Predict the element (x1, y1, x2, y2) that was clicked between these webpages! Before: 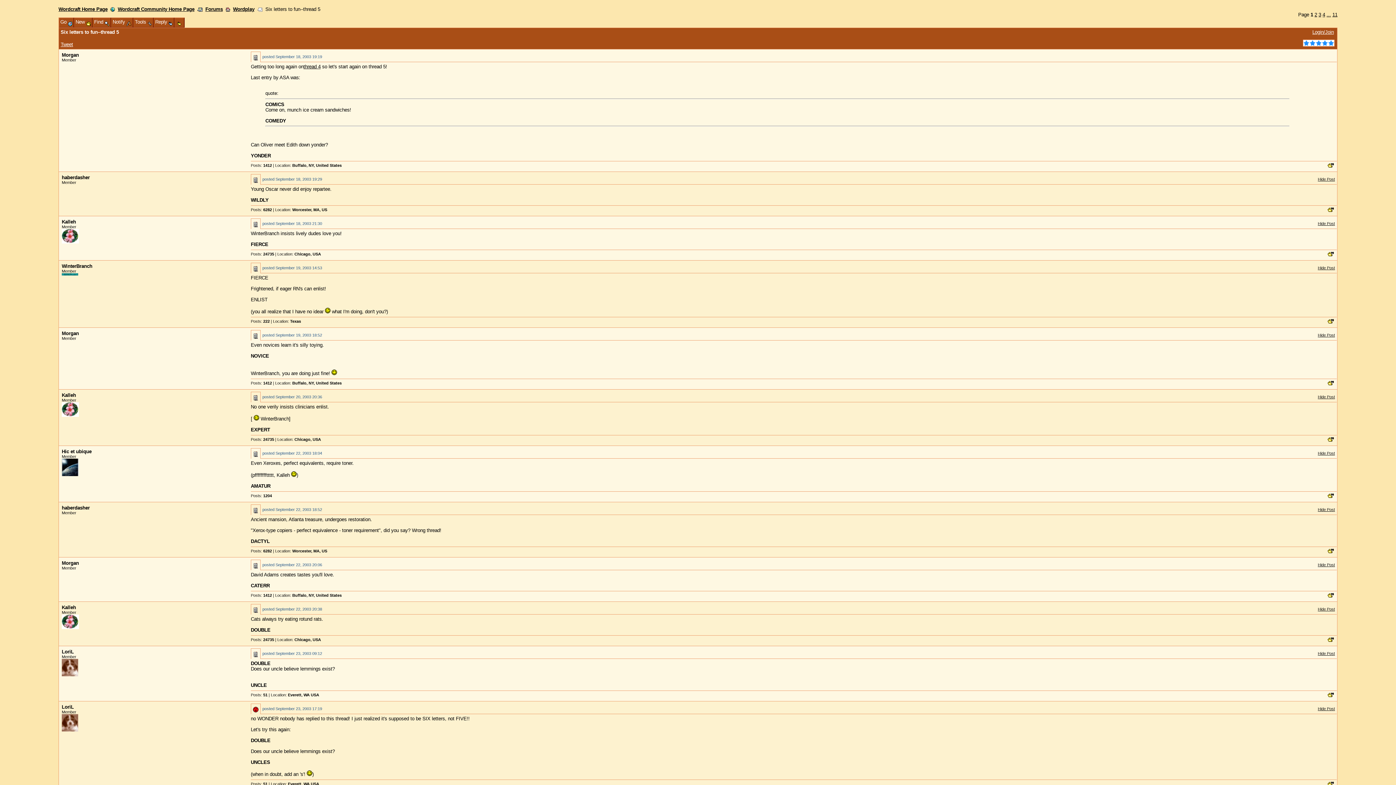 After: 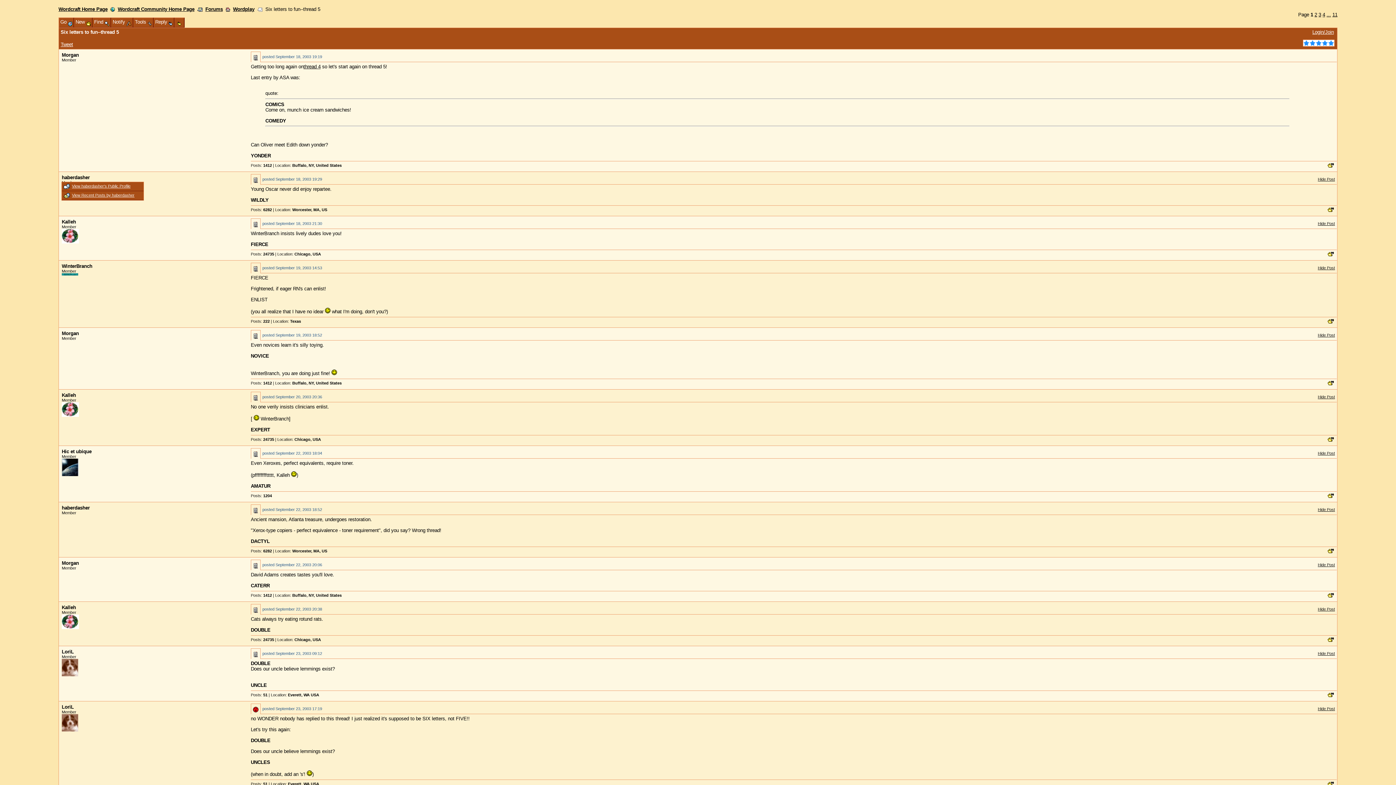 Action: bbox: (61, 174, 89, 180) label: haberdasher